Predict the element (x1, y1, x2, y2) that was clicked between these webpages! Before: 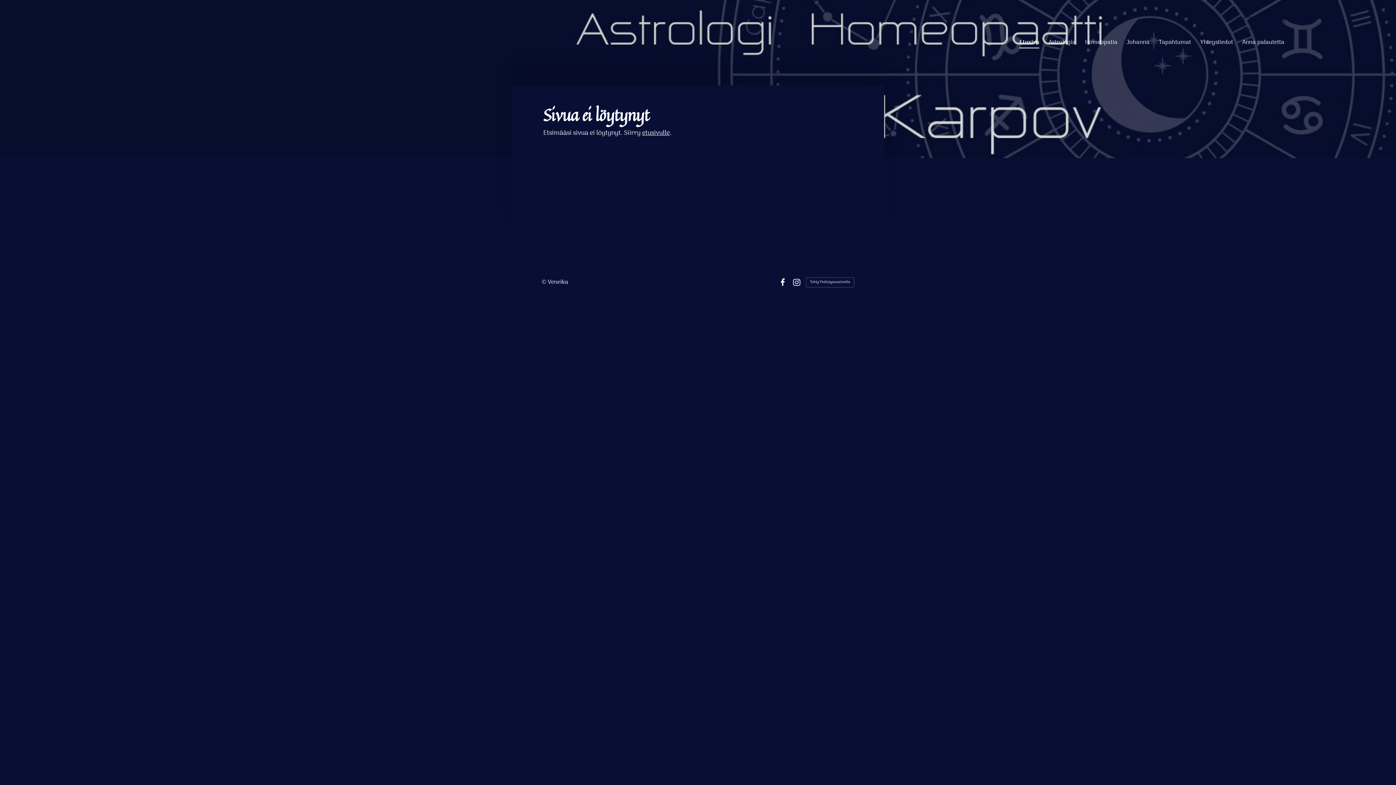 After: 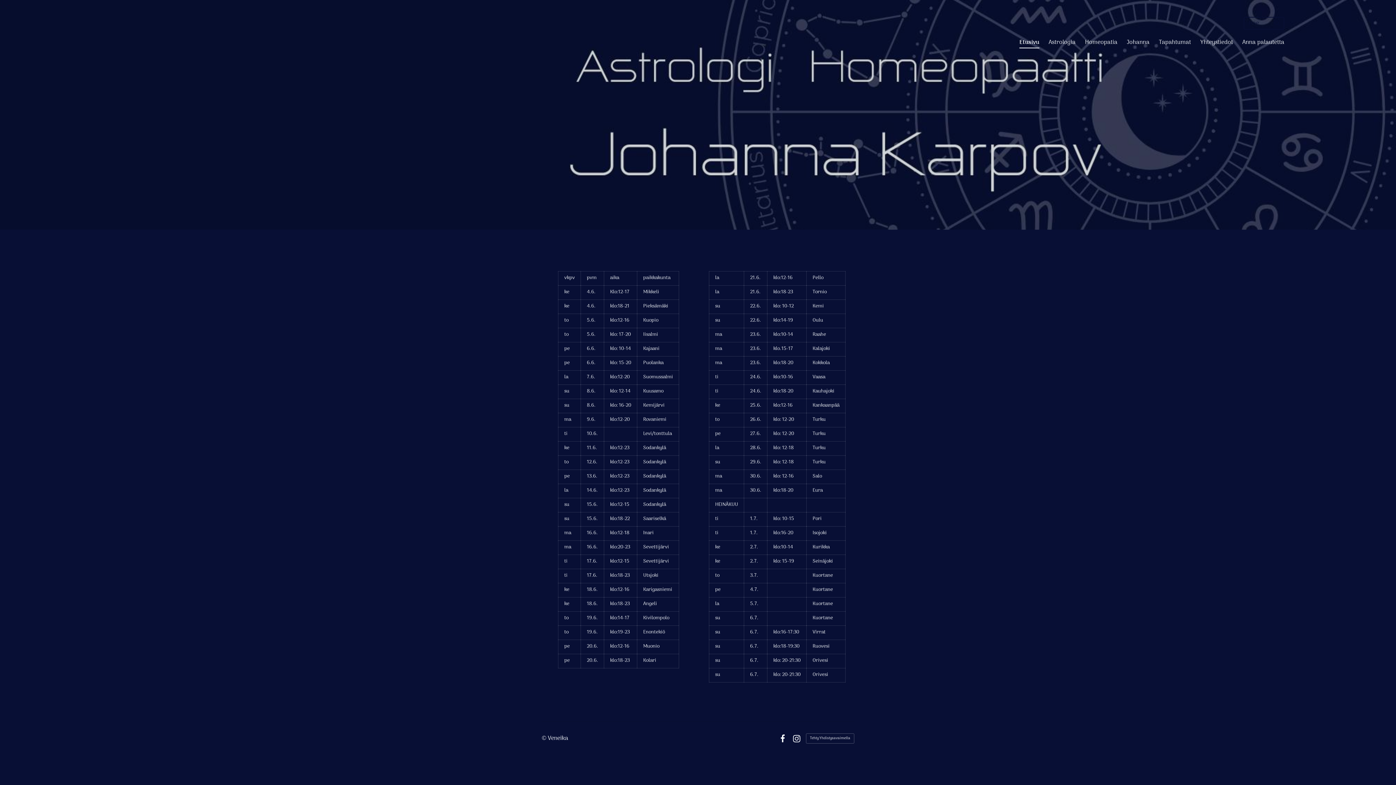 Action: label: Etusivu bbox: (1019, 36, 1039, 49)